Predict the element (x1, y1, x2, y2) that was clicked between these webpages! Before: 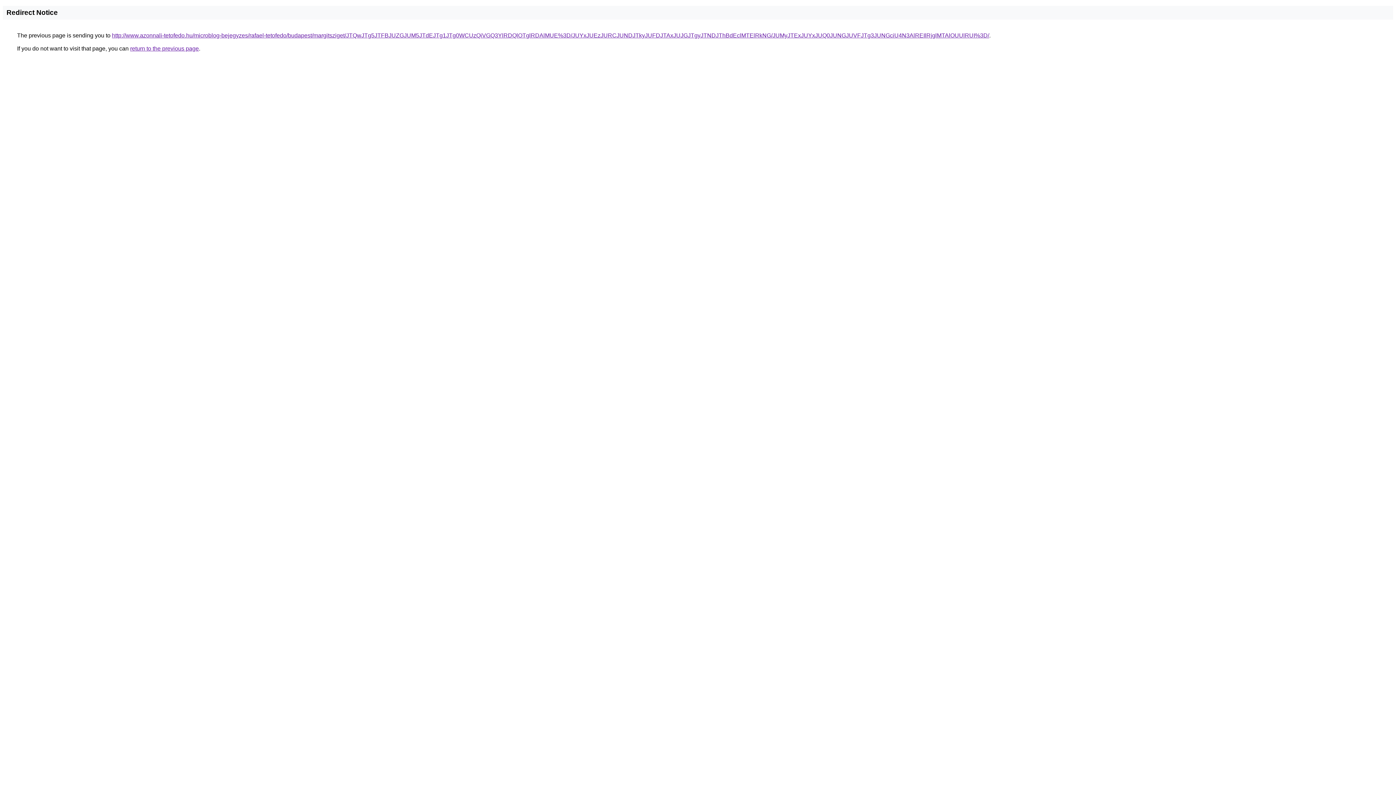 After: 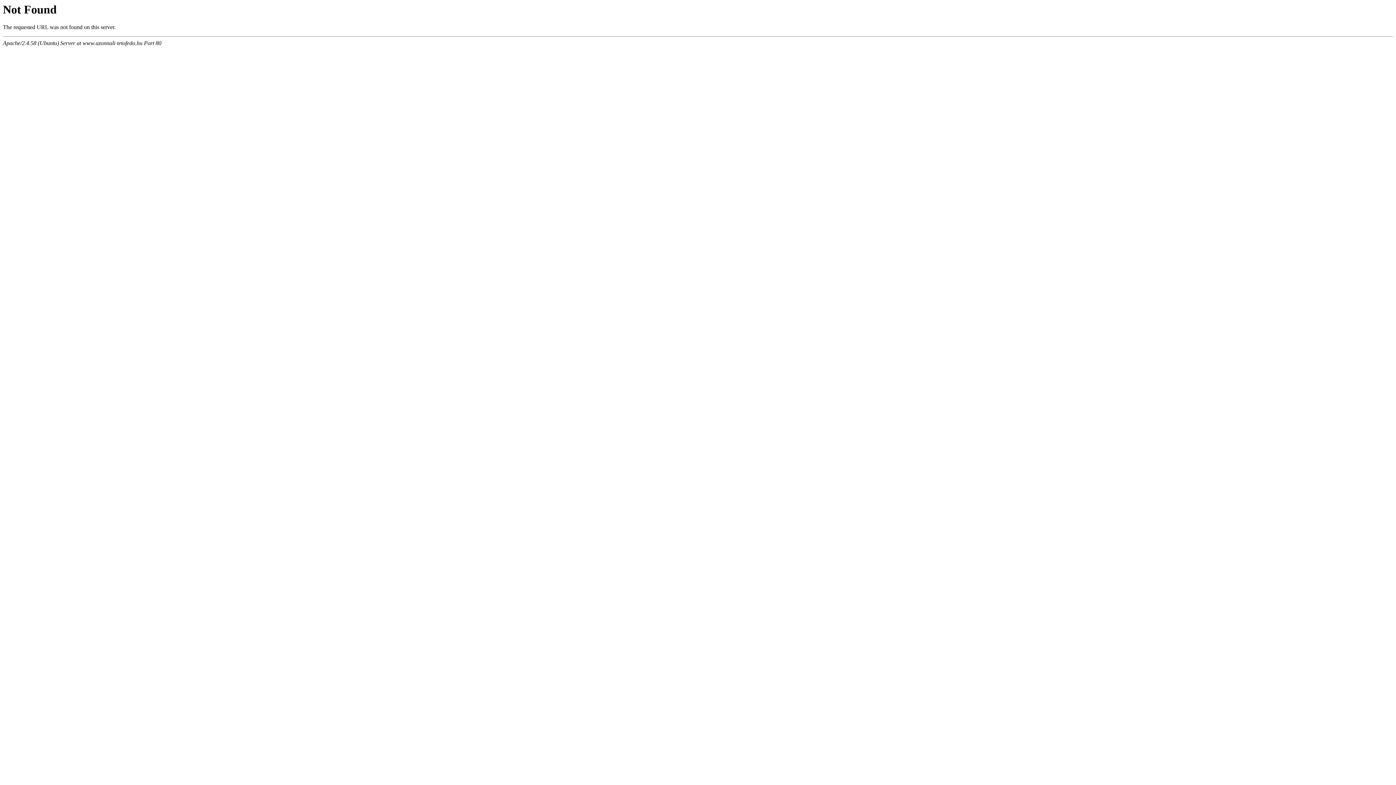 Action: bbox: (112, 32, 989, 38) label: http://www.azonnali-tetofedo.hu/microblog-bejegyzes/rafael-tetofedo/budapest/margitsziget/JTQwJTg5JTFBJUZGJUM5JTdEJTg1JTg0WCUzQiVGQ3YlRDQlOTglRDAlMUE%3D/JUYxJUEzJURCJUNDJTkyJUFDJTAxJUJGJTgyJTNDJThBdEclMTElRkNG/JUMyJTExJUYxJUQ0JUNGJUVFJTg3JUNGciU4N3AlREIlRjglMTAlOUUlRUI%3D/